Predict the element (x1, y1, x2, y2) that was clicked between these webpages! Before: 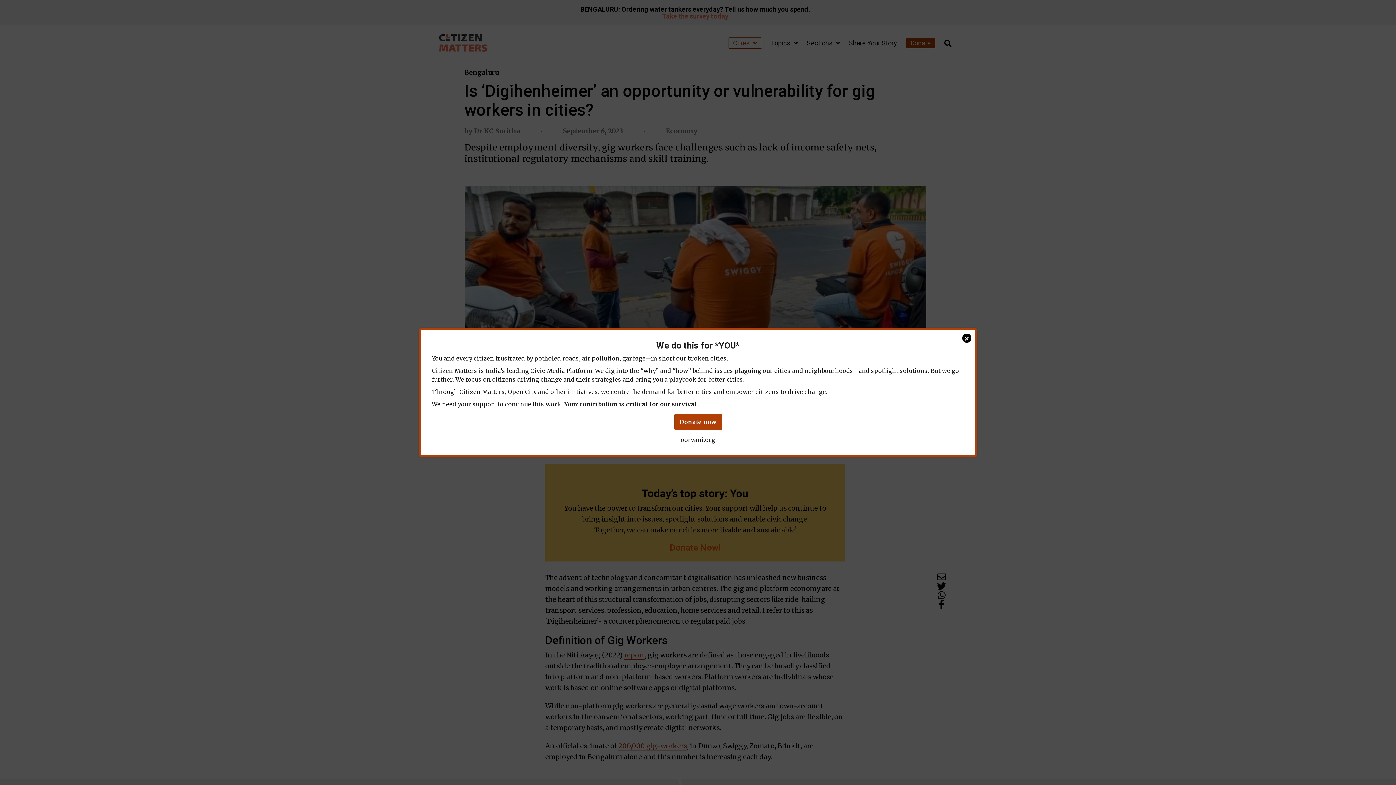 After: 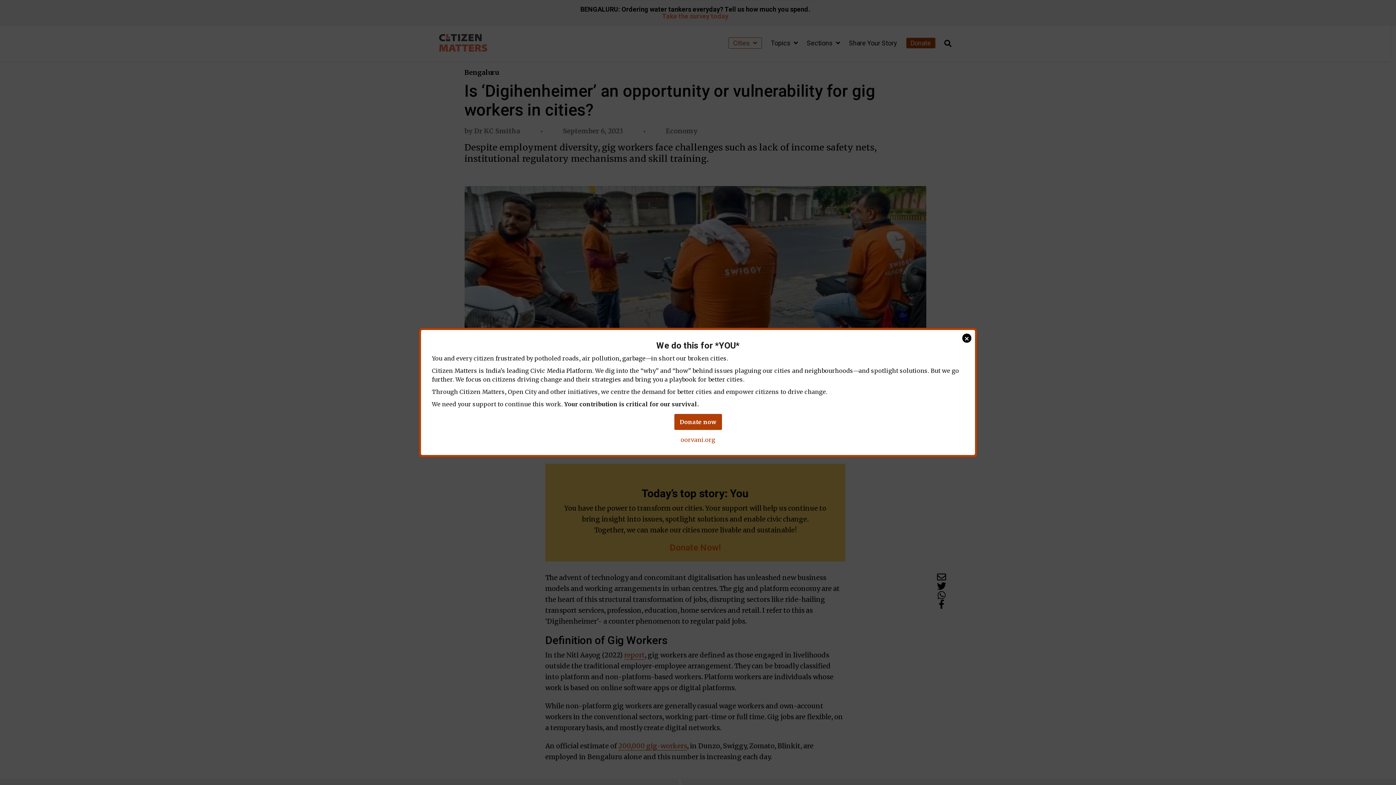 Action: label: oorvani.org bbox: (680, 436, 715, 443)